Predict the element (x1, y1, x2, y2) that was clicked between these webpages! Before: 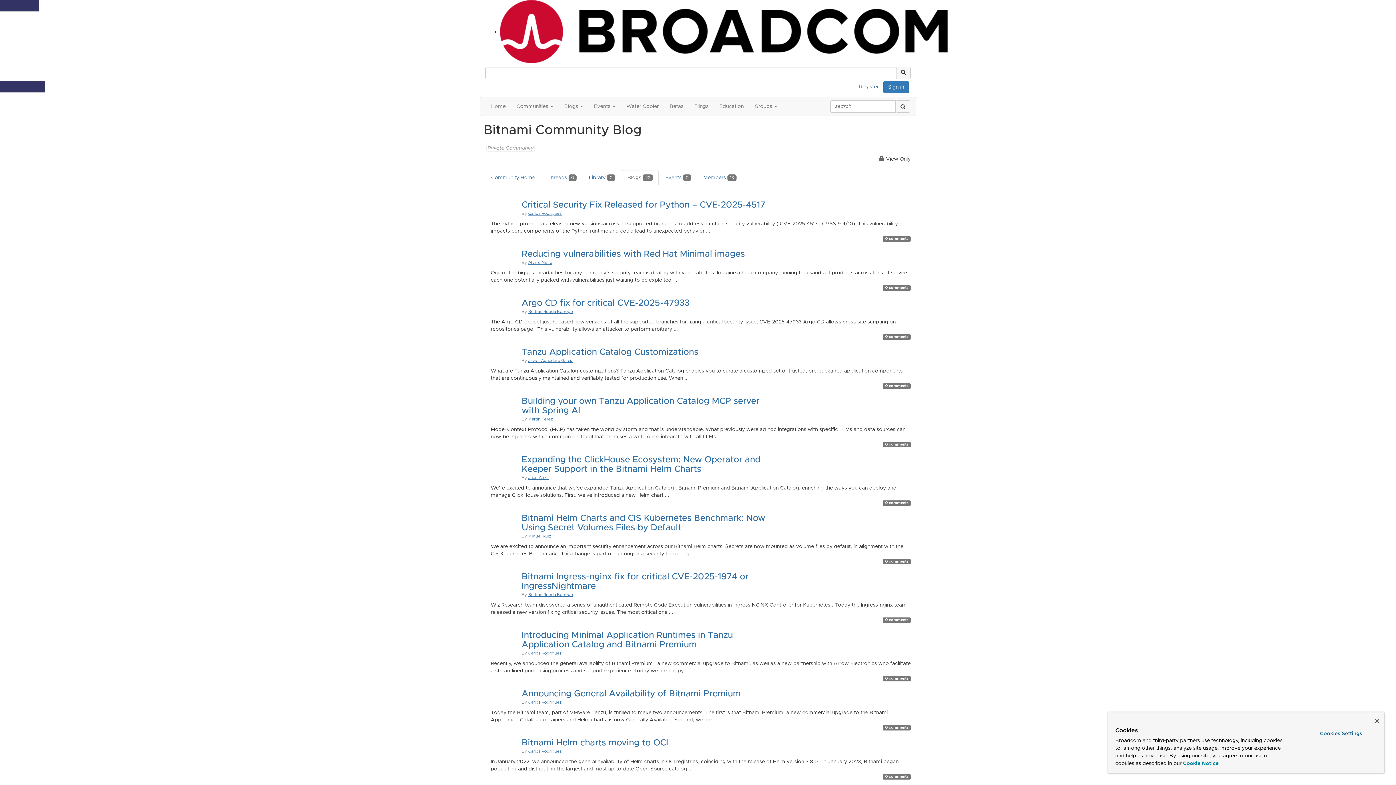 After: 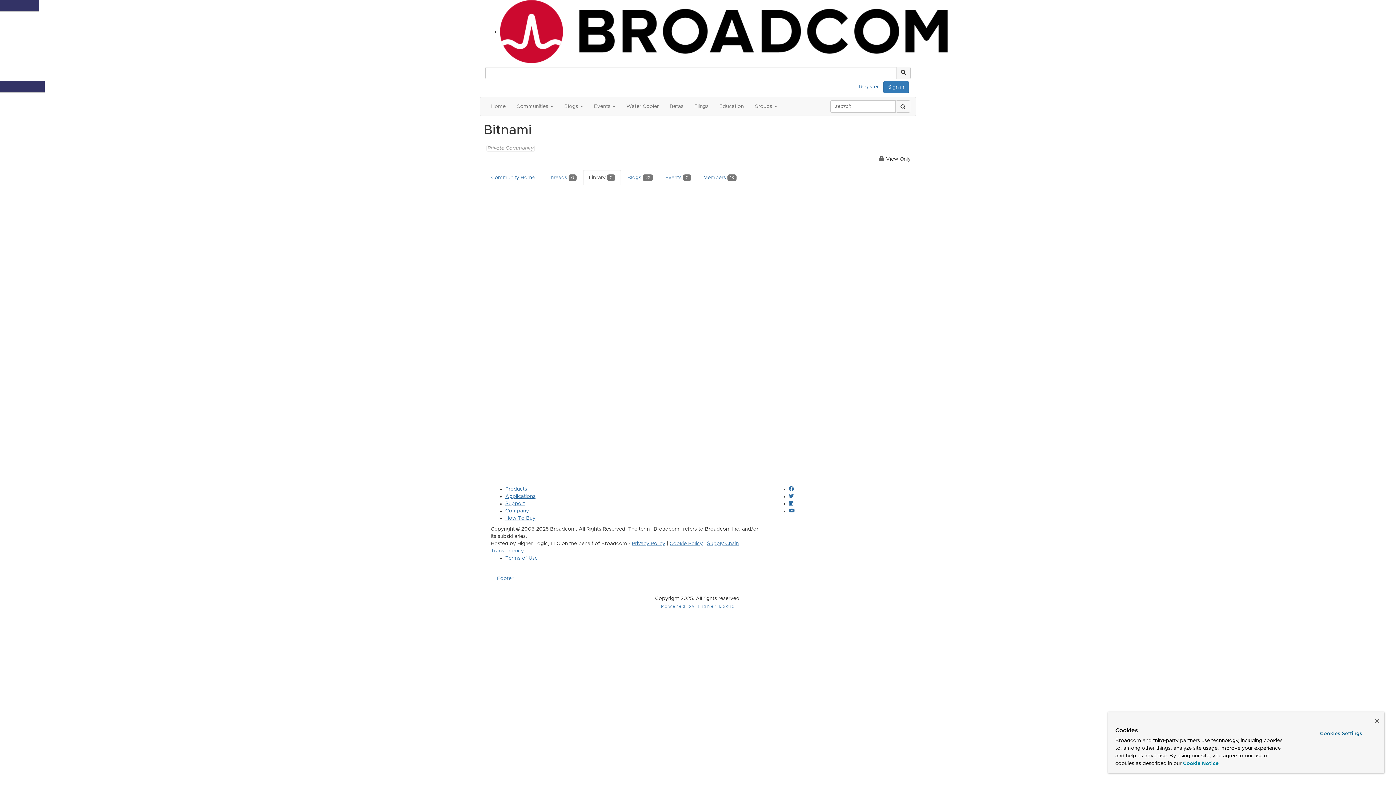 Action: bbox: (583, 170, 621, 185) label: Library 0